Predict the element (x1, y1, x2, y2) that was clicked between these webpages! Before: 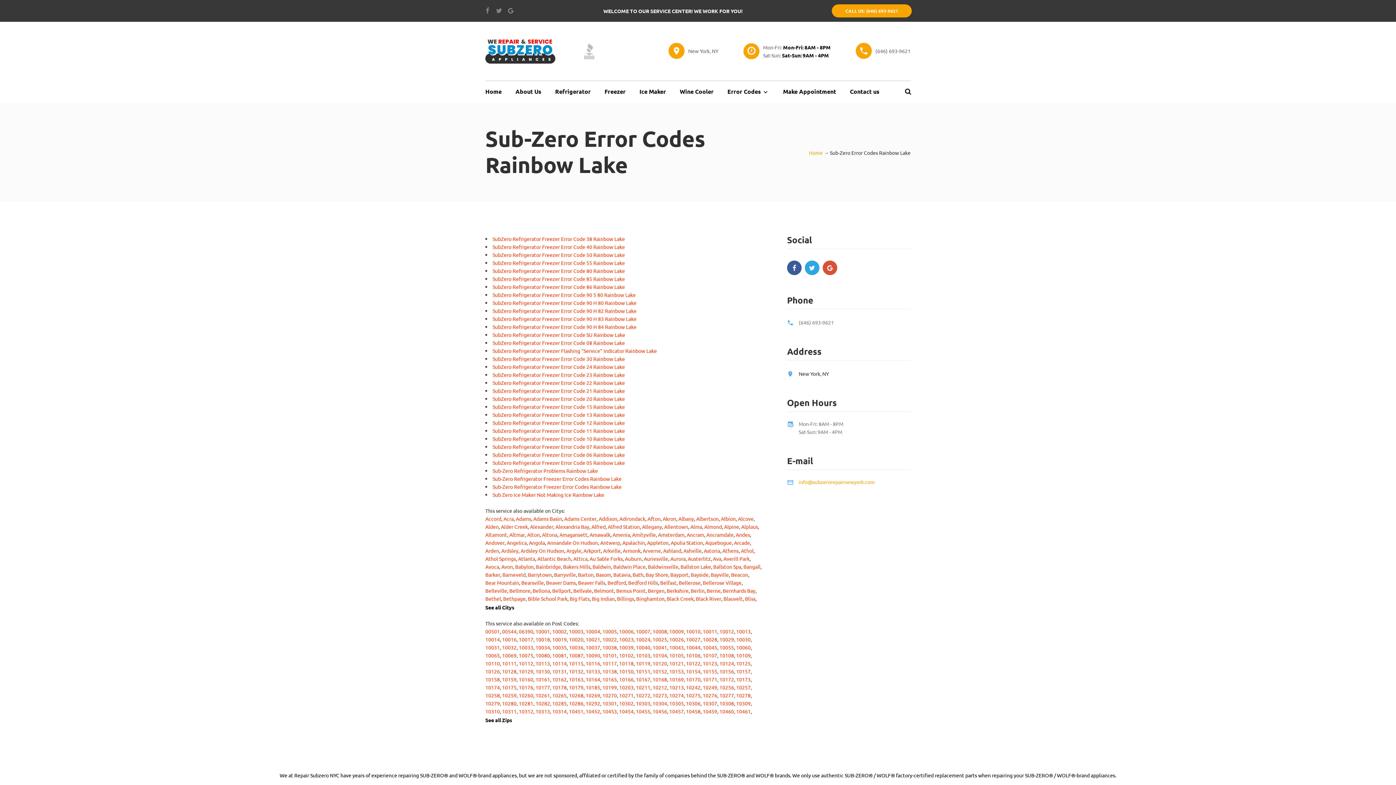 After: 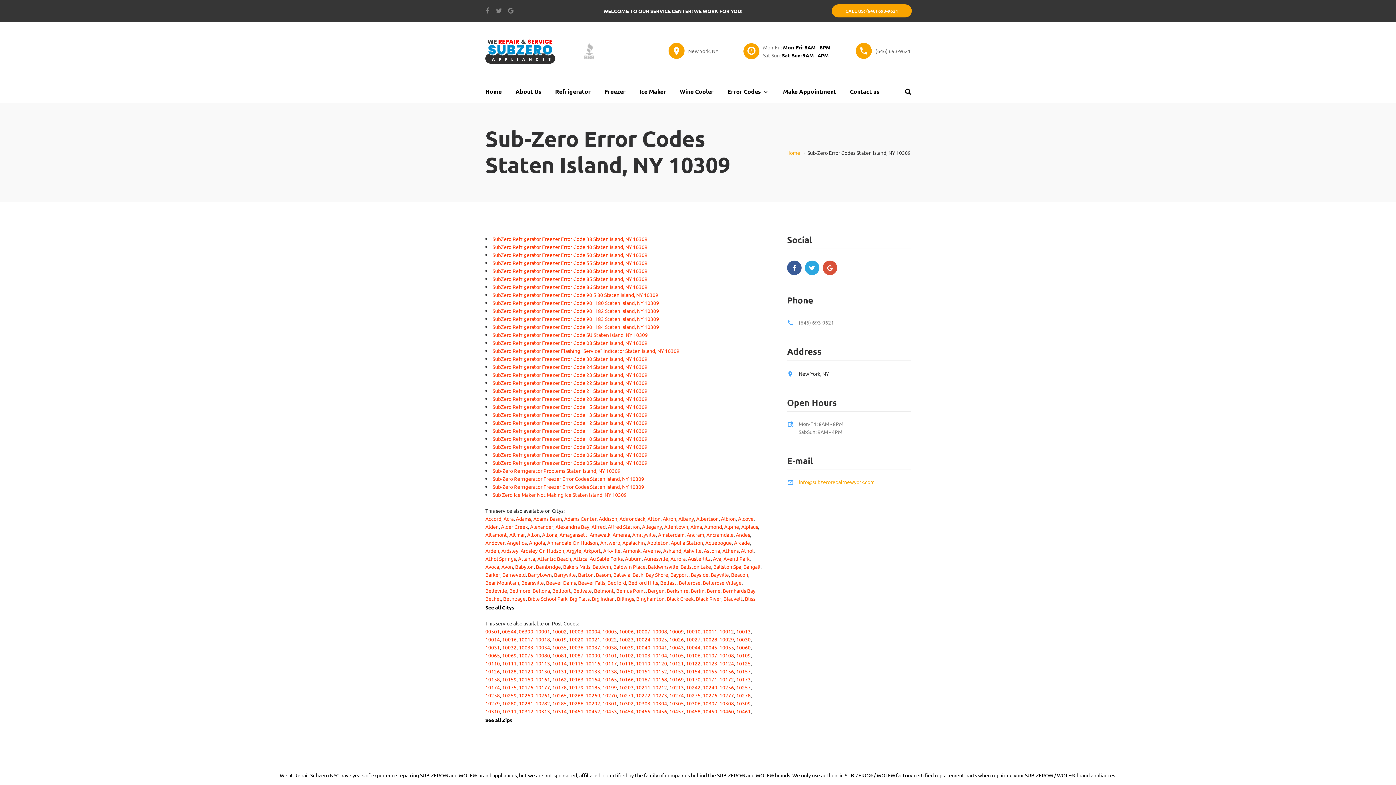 Action: label: 10309 bbox: (736, 699, 750, 707)